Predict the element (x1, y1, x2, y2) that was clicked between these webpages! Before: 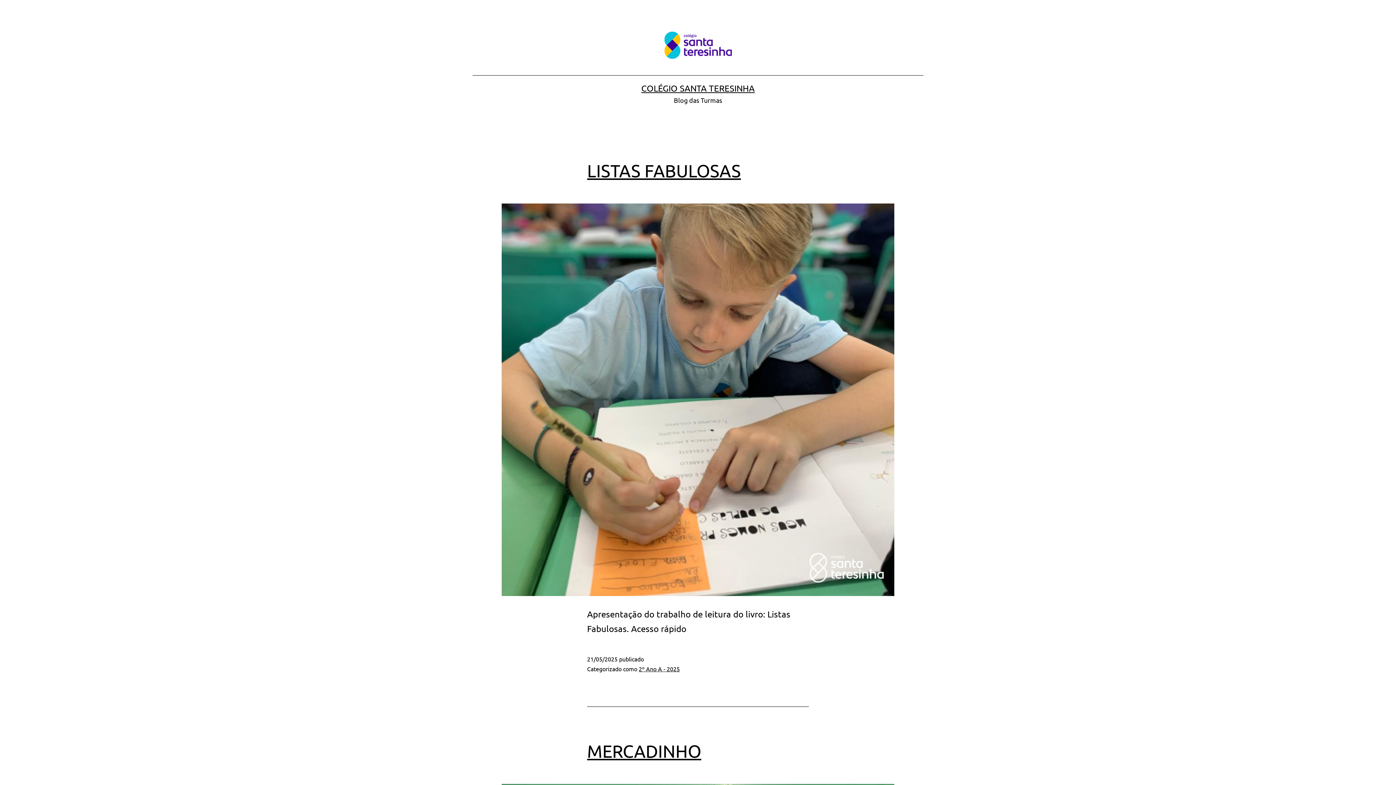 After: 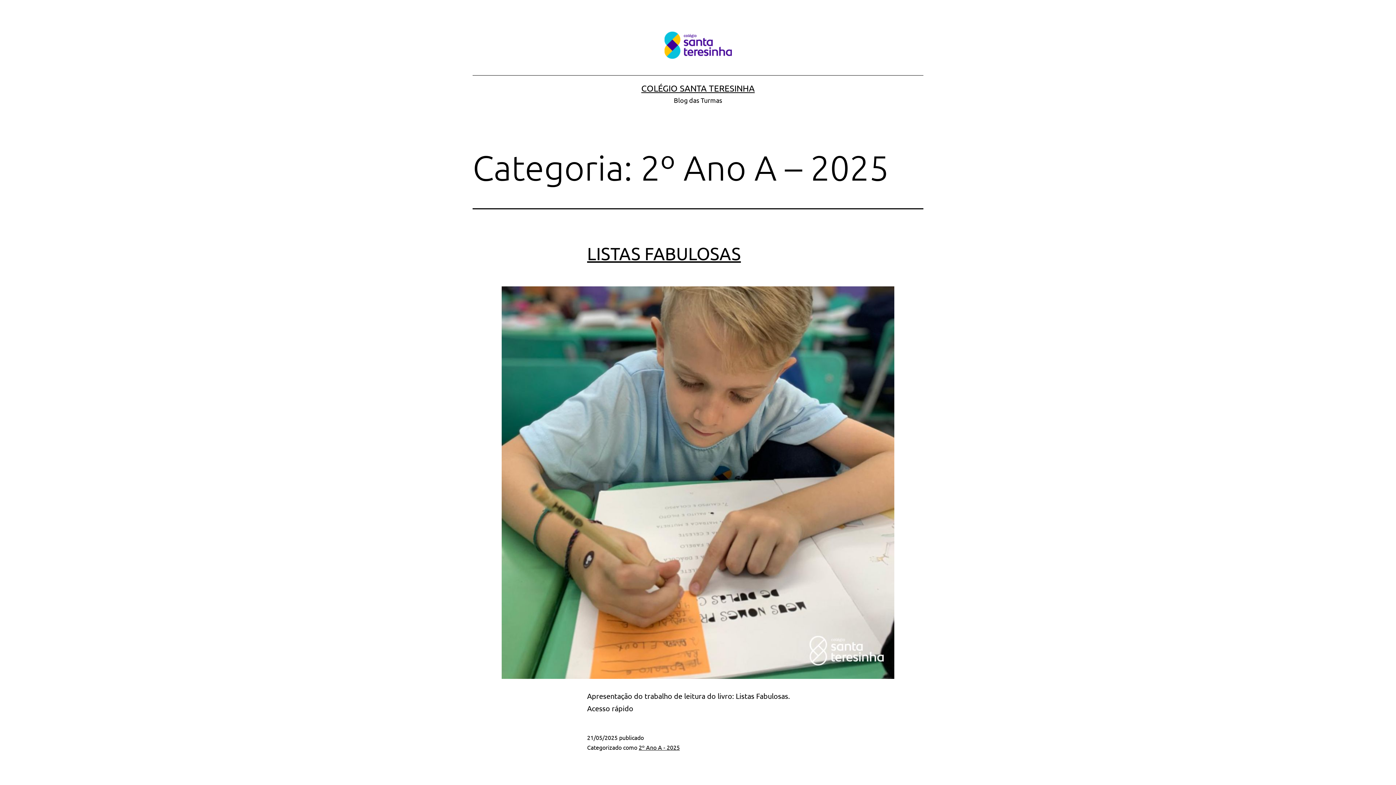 Action: label: 2º Ano A - 2025 bbox: (638, 665, 680, 672)